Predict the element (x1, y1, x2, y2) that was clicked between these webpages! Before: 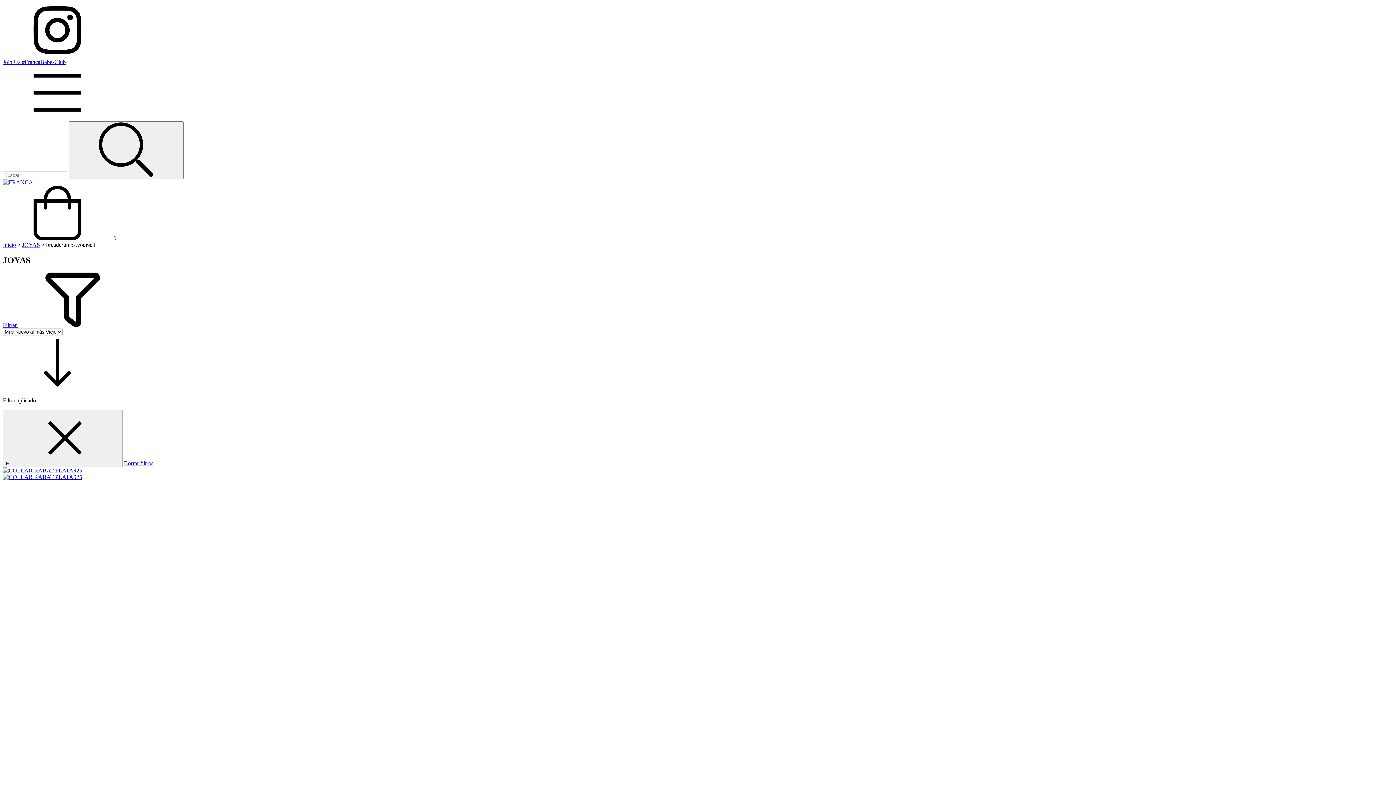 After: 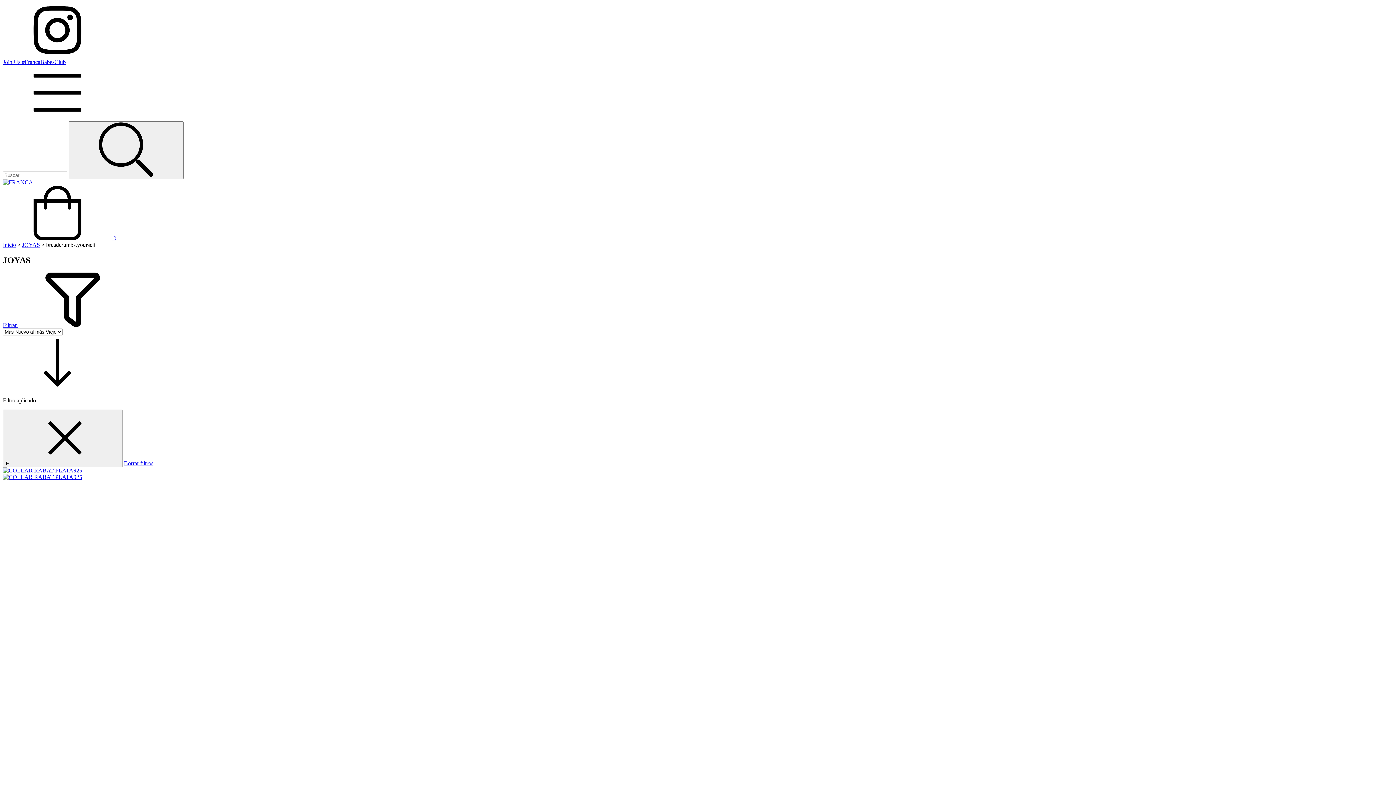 Action: bbox: (2, 114, 112, 121) label: Menú